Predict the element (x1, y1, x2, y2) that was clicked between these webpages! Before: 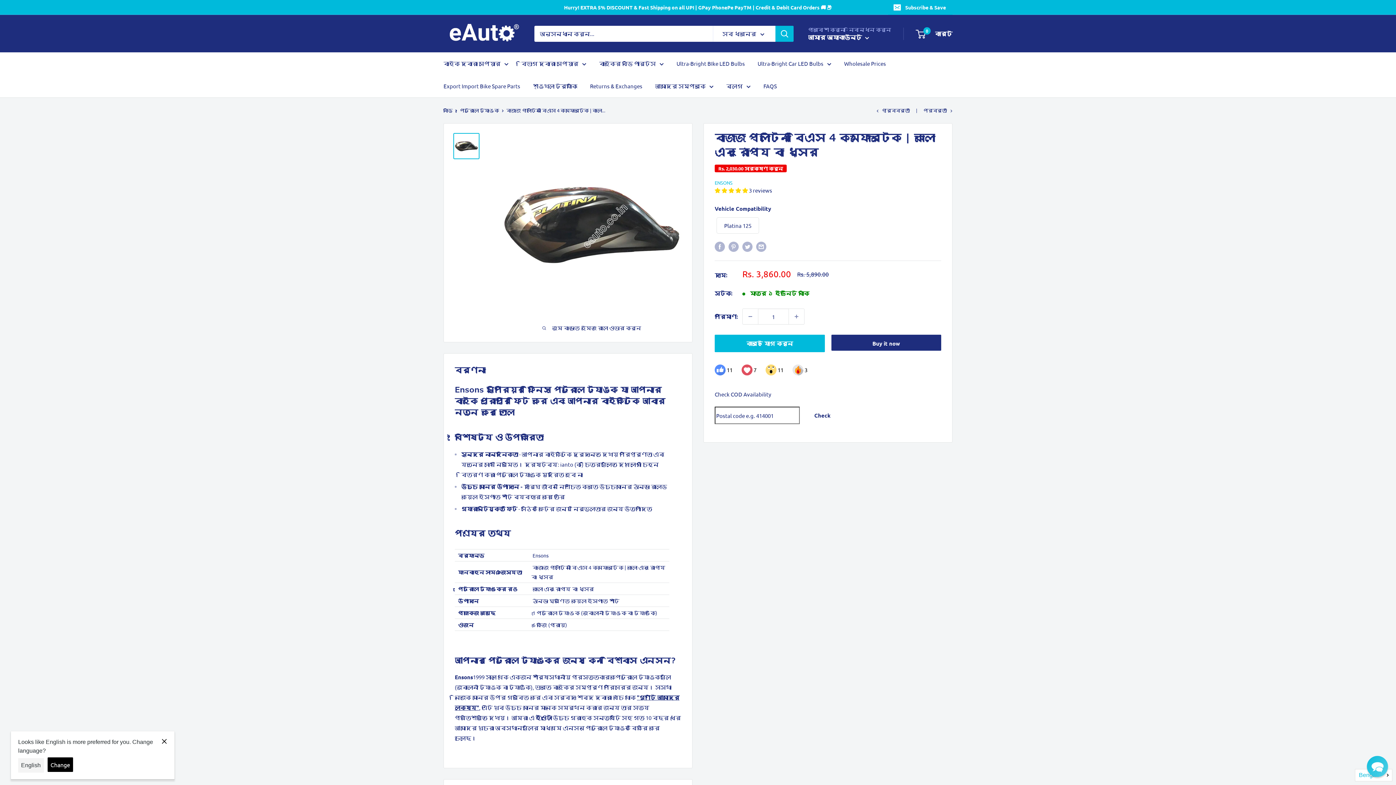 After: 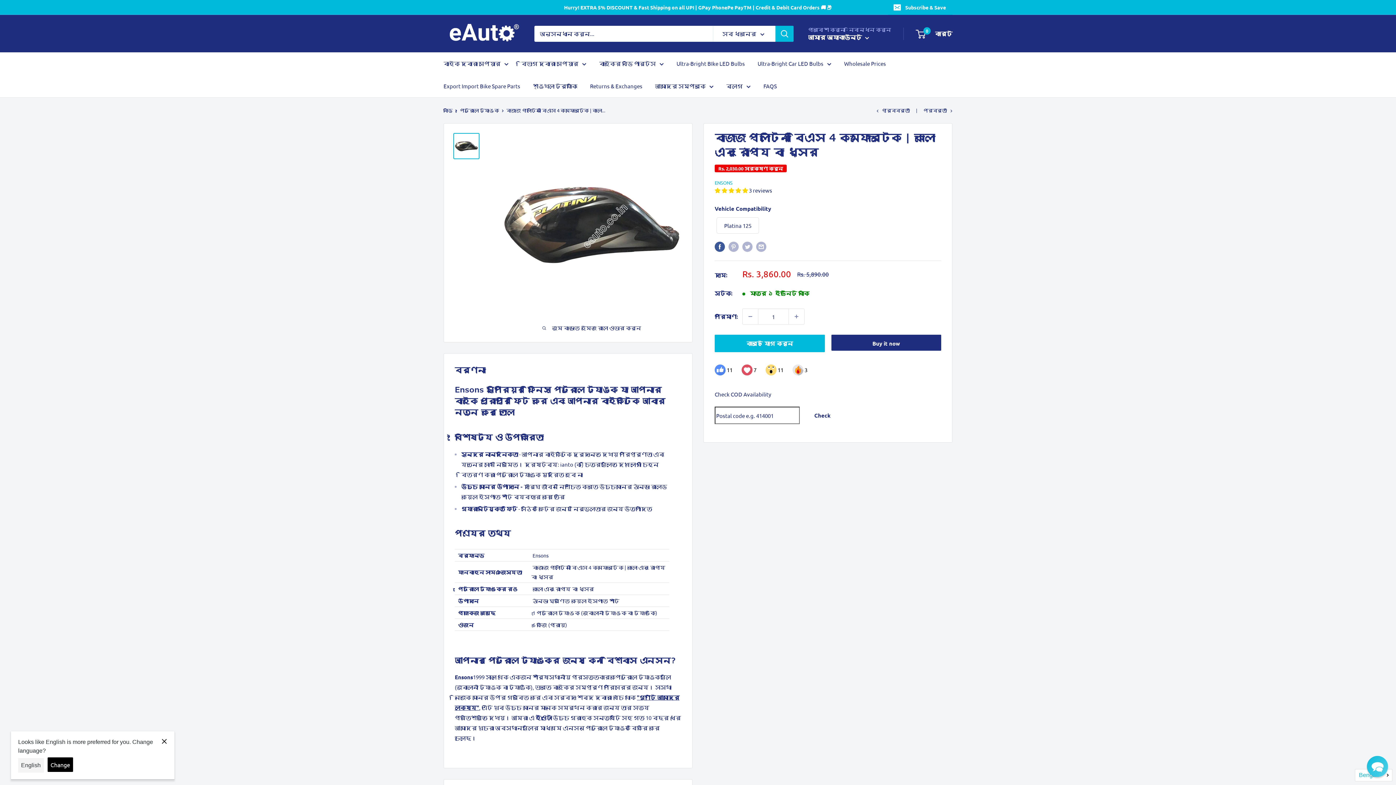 Action: label: ফেসবুকে ভাগ কেরো bbox: (714, 241, 725, 252)